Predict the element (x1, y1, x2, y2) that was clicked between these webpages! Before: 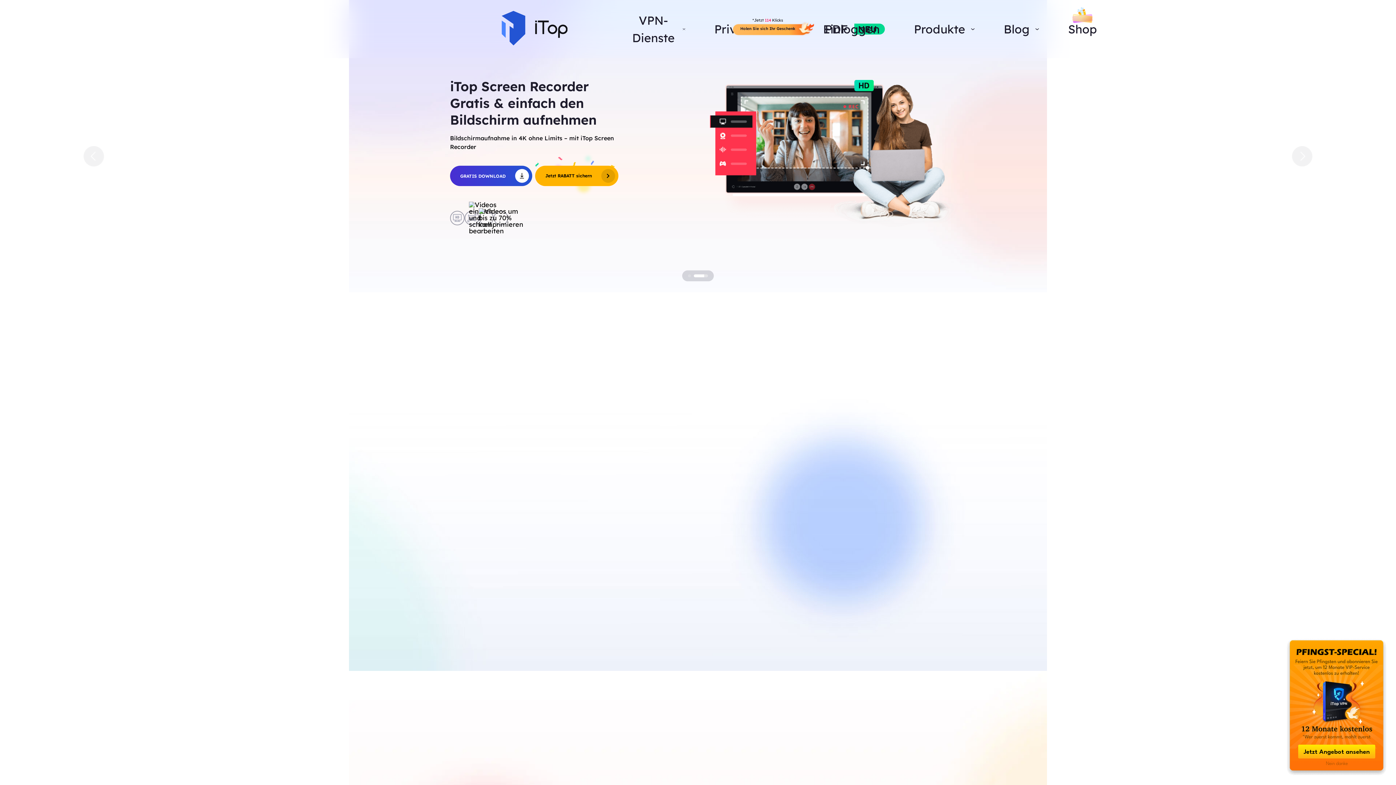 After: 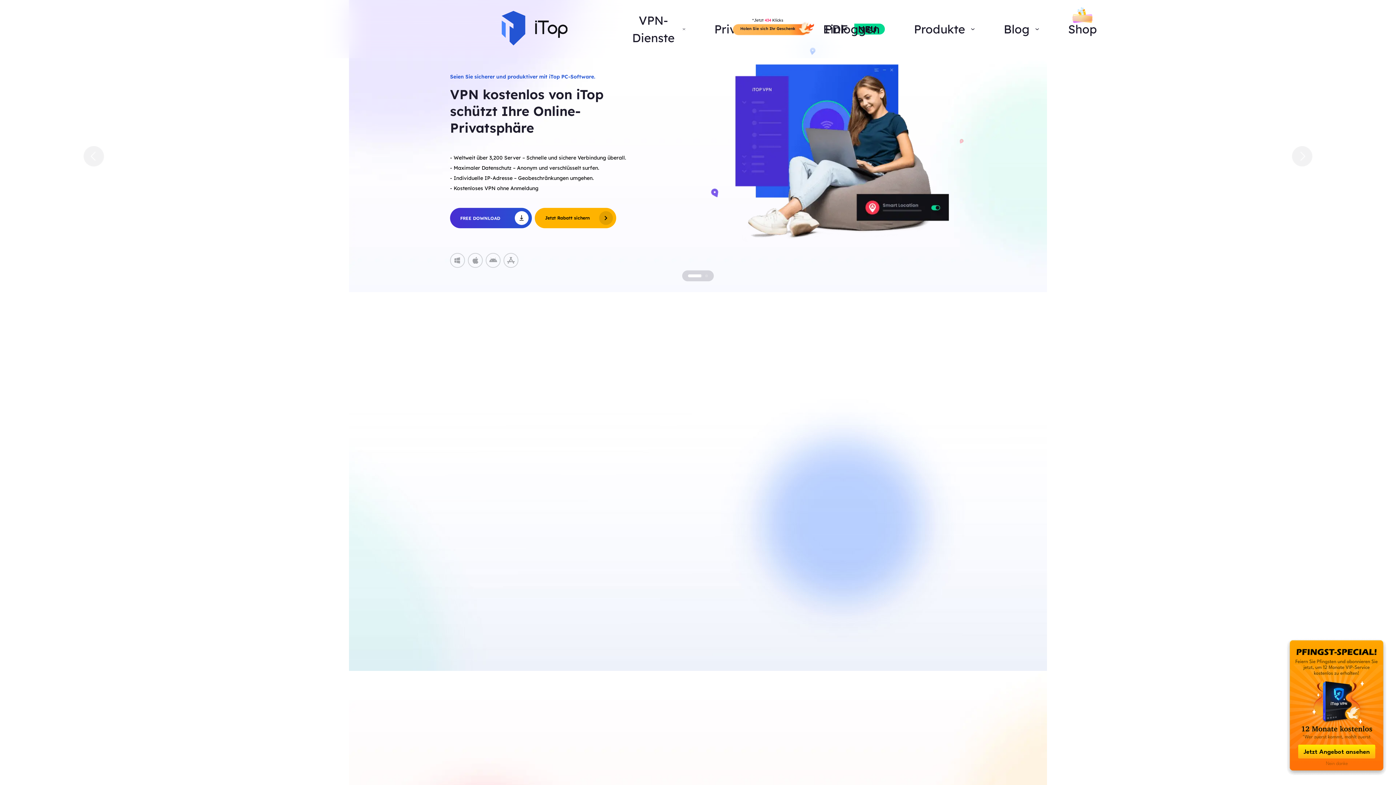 Action: bbox: (450, 664, 532, 684) label: FREE DOWNLOAD